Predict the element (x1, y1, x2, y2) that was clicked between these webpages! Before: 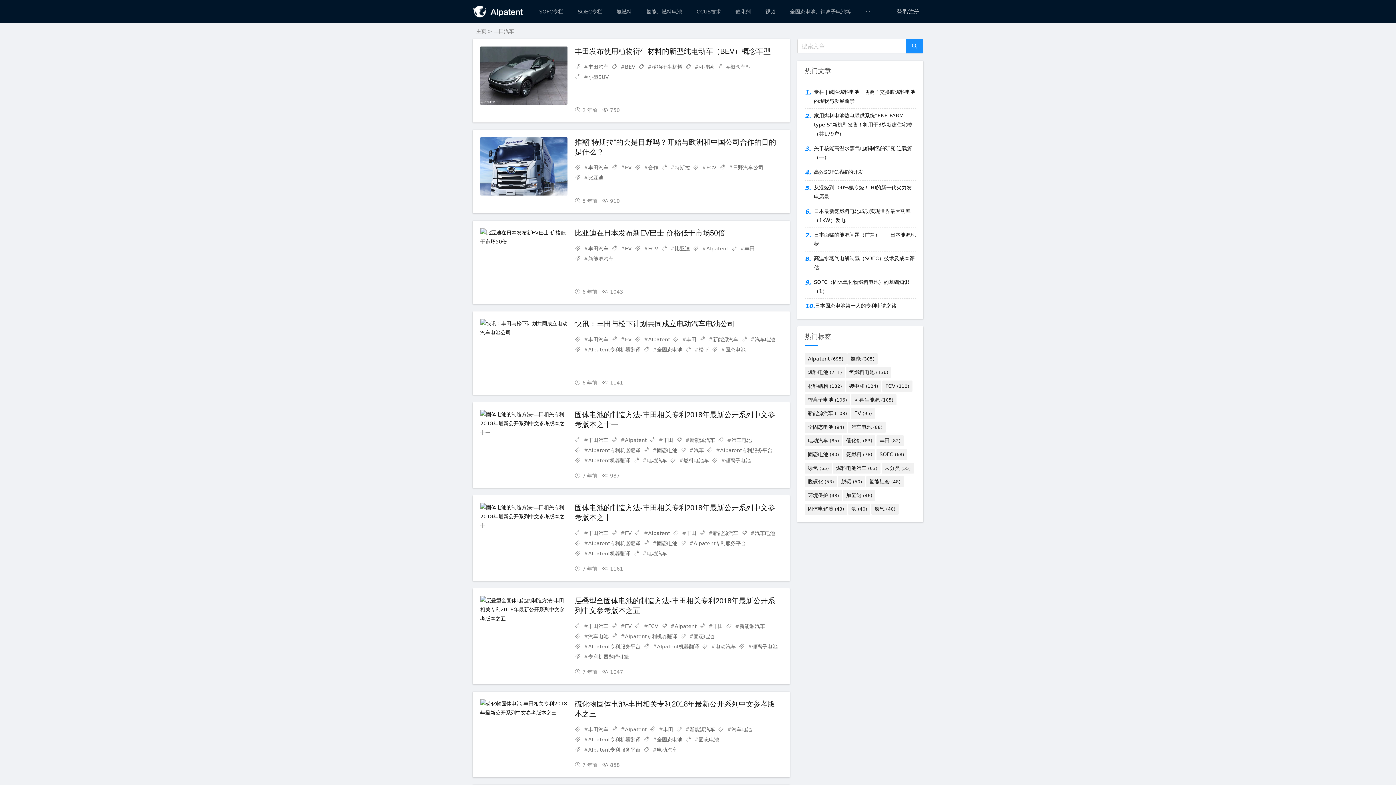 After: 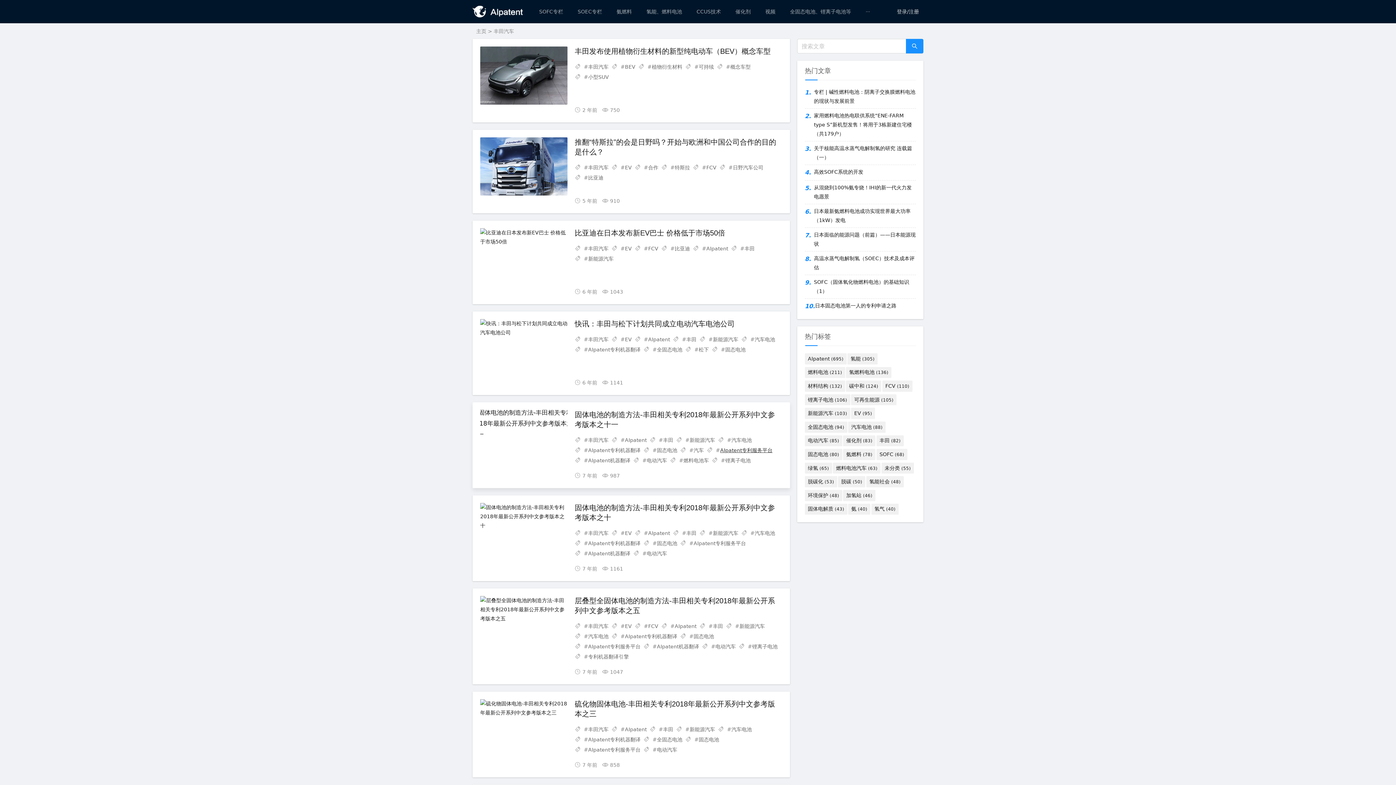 Action: bbox: (720, 447, 775, 453) label: AIpatent专利服务平台